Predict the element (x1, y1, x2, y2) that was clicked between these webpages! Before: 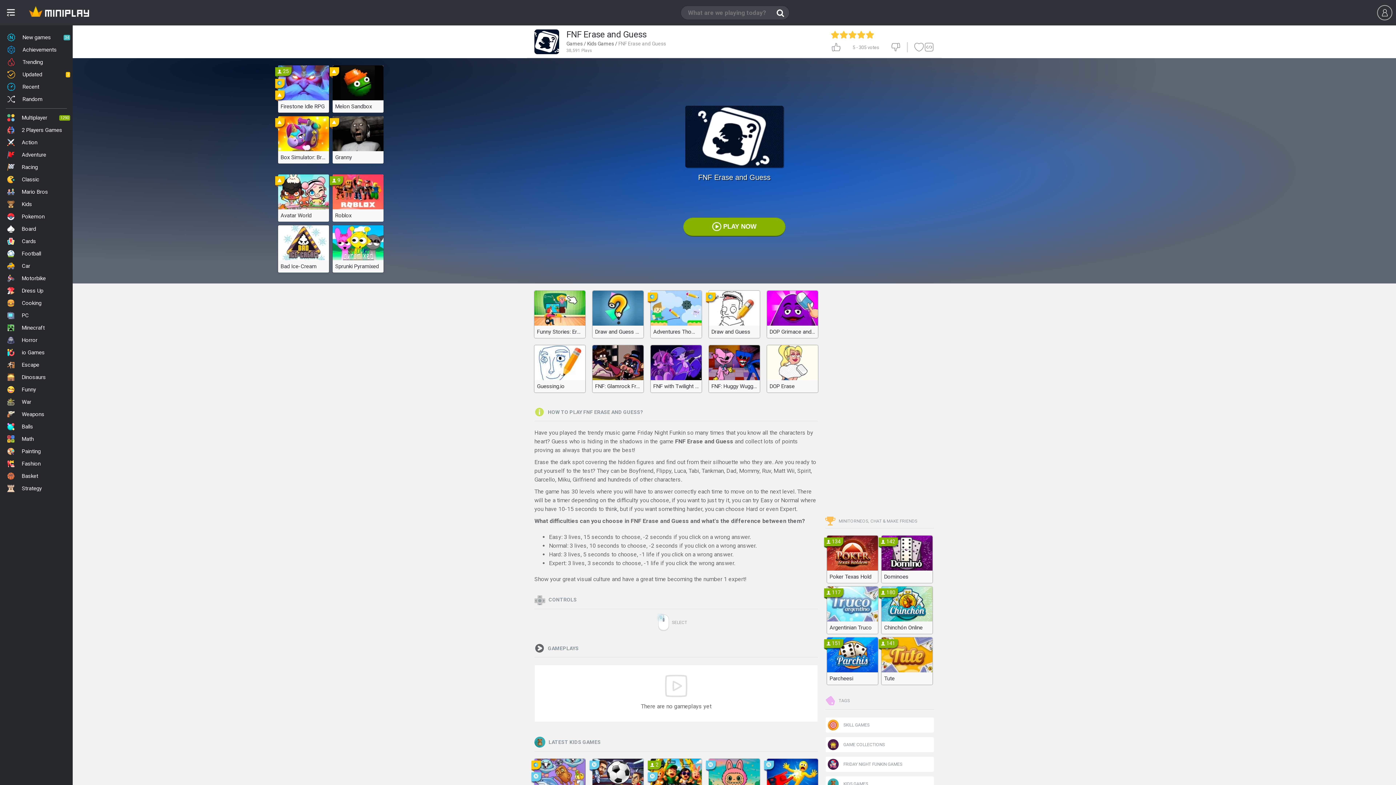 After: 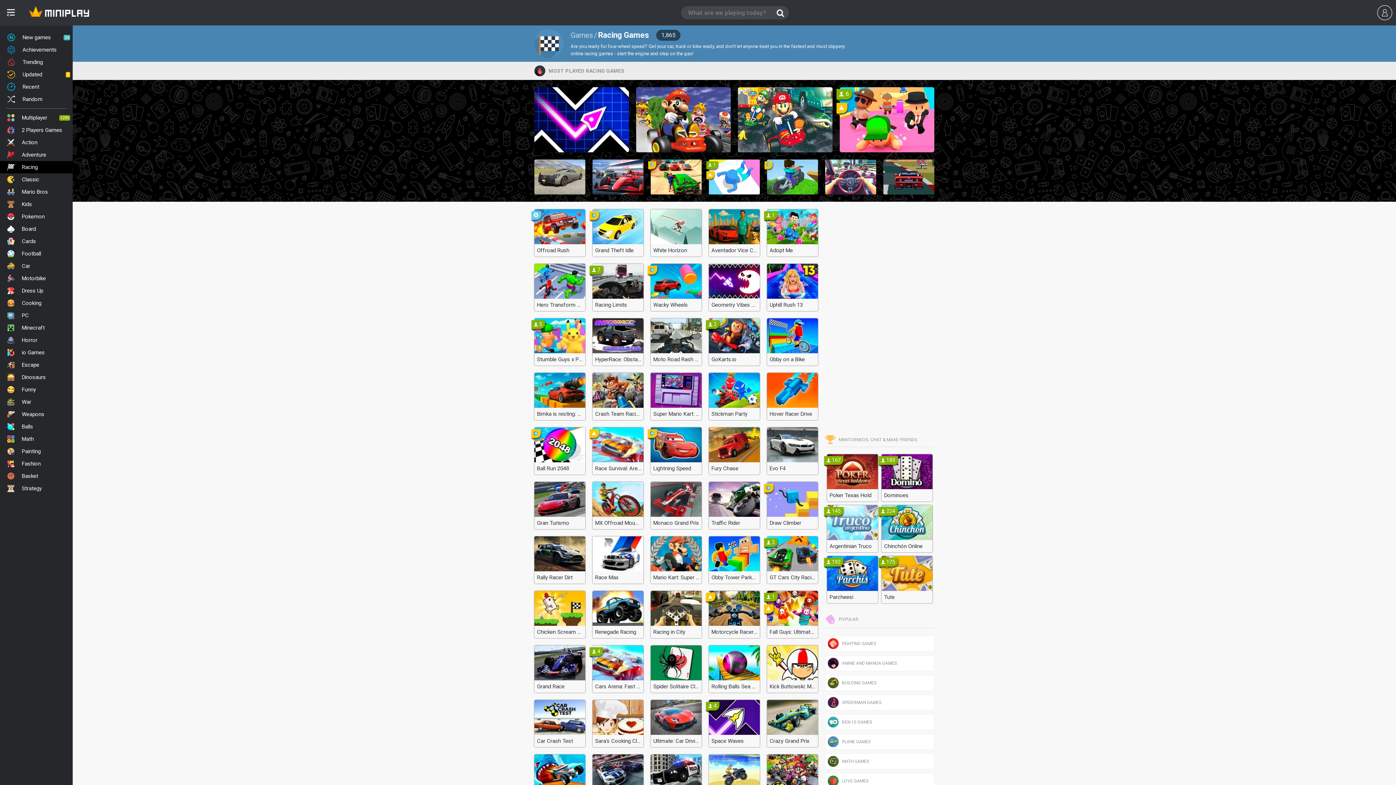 Action: label: Racing bbox: (0, 161, 72, 173)